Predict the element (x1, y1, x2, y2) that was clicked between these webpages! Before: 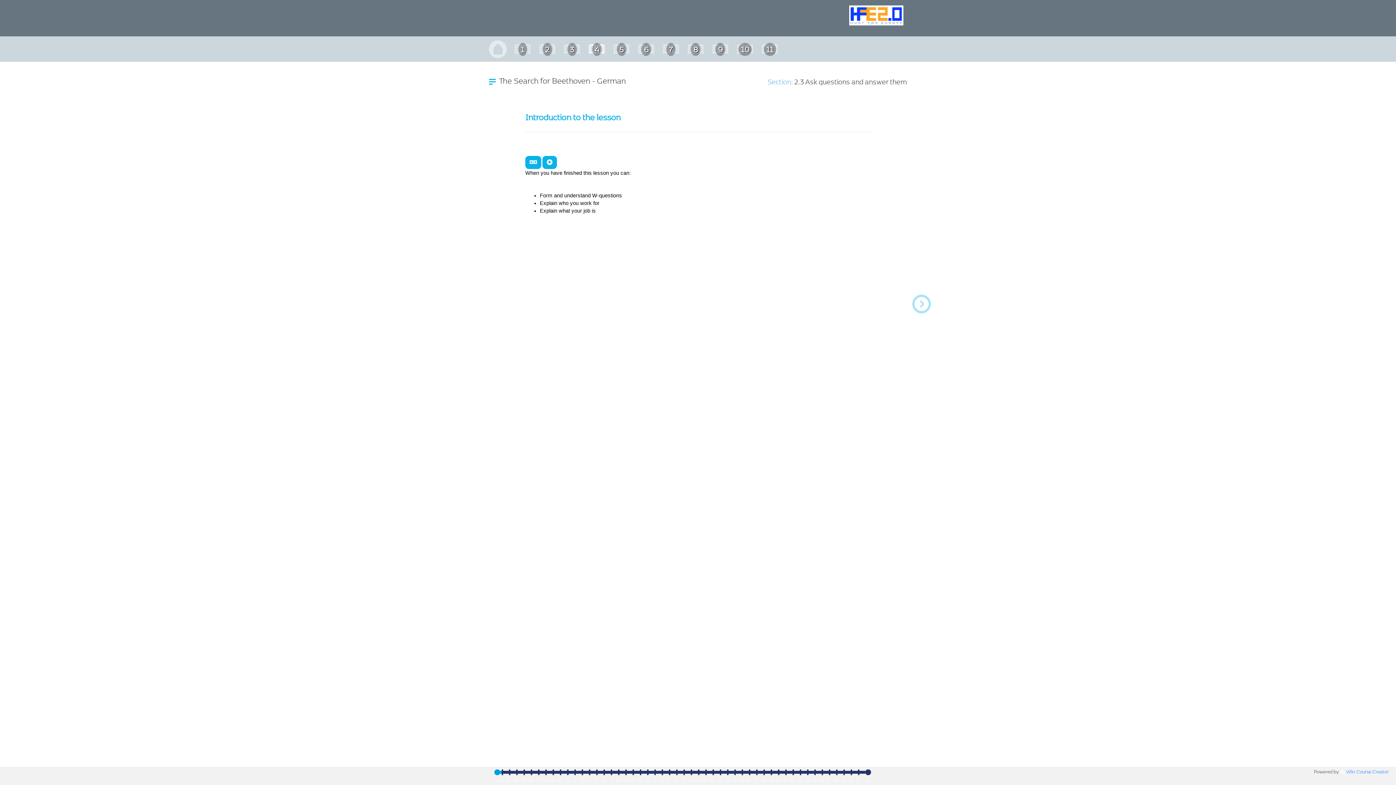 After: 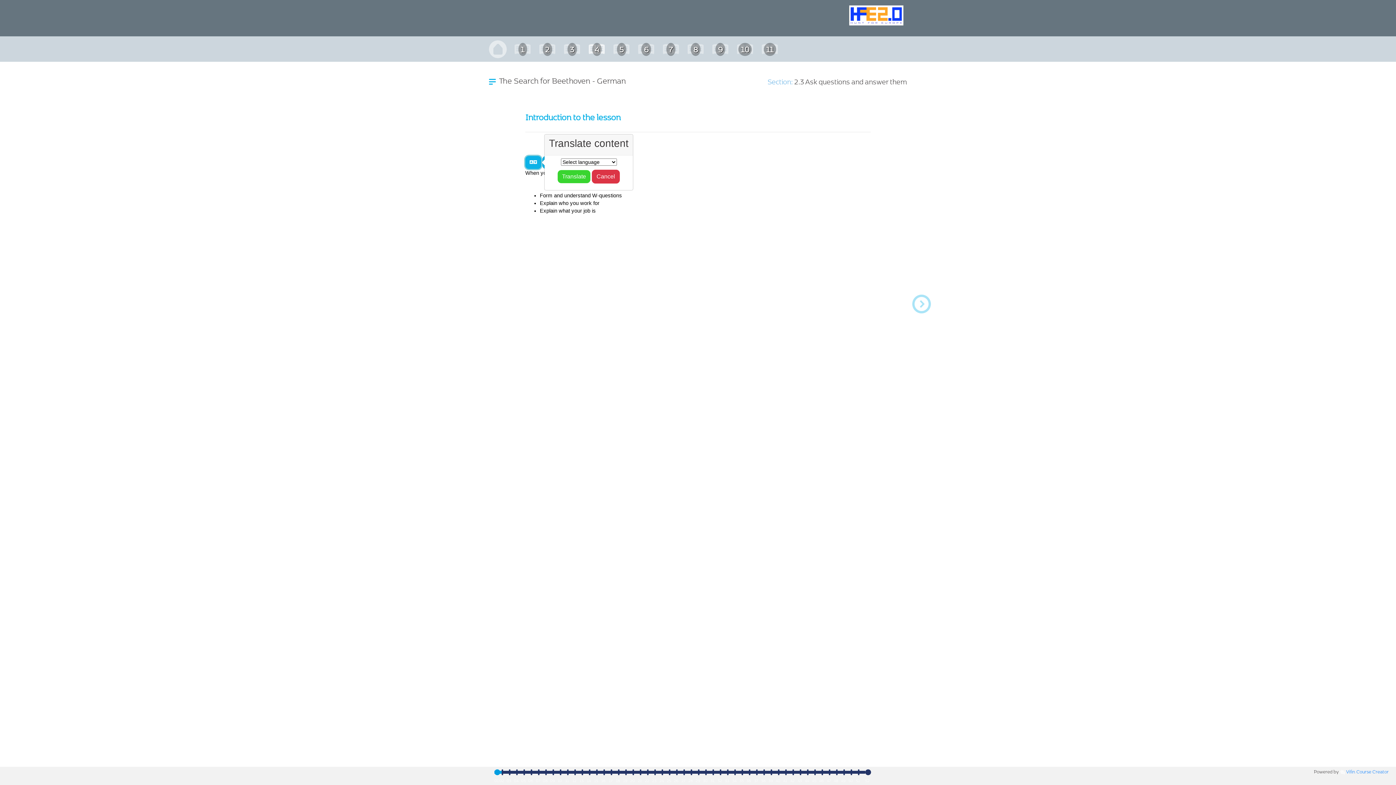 Action: bbox: (525, 155, 541, 168)